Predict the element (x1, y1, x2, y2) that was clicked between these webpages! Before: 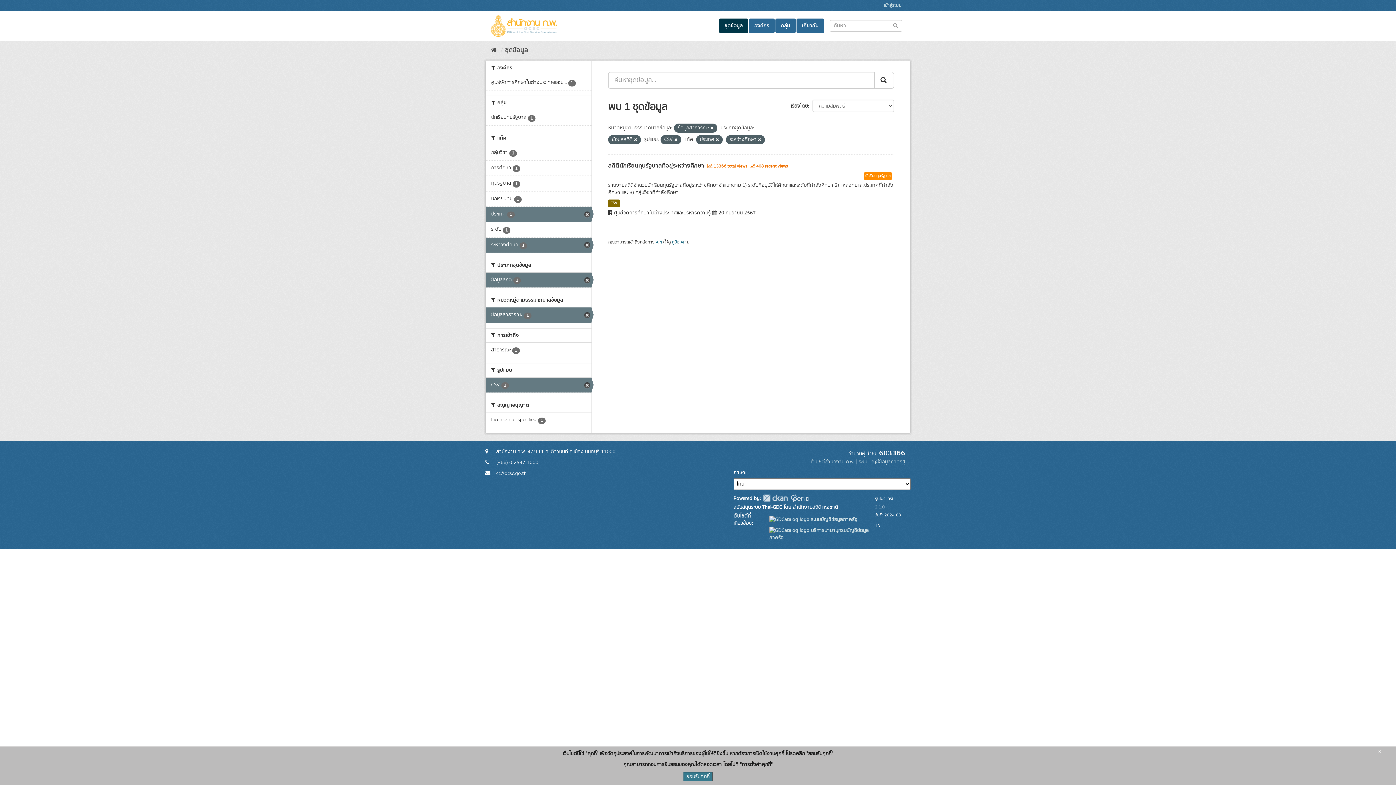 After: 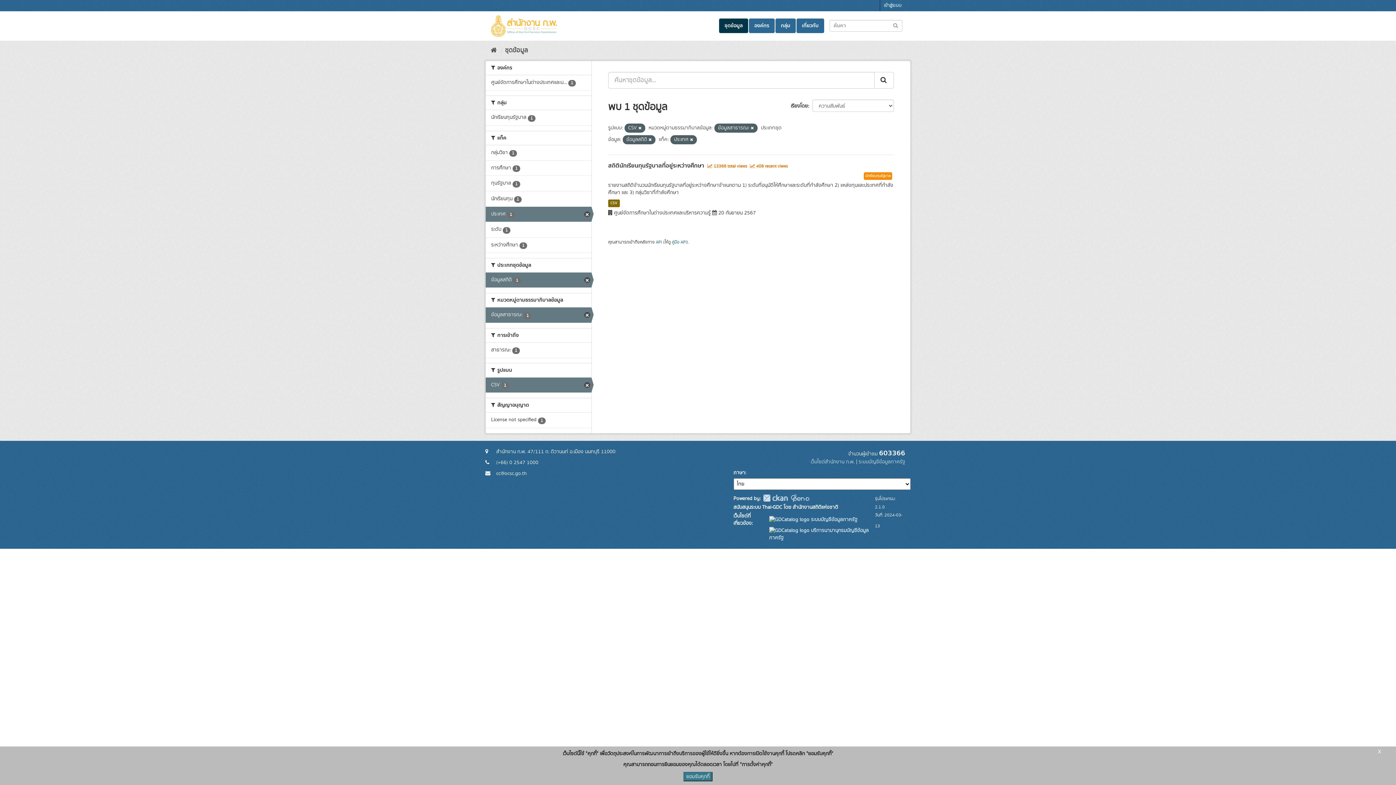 Action: bbox: (758, 137, 761, 142)